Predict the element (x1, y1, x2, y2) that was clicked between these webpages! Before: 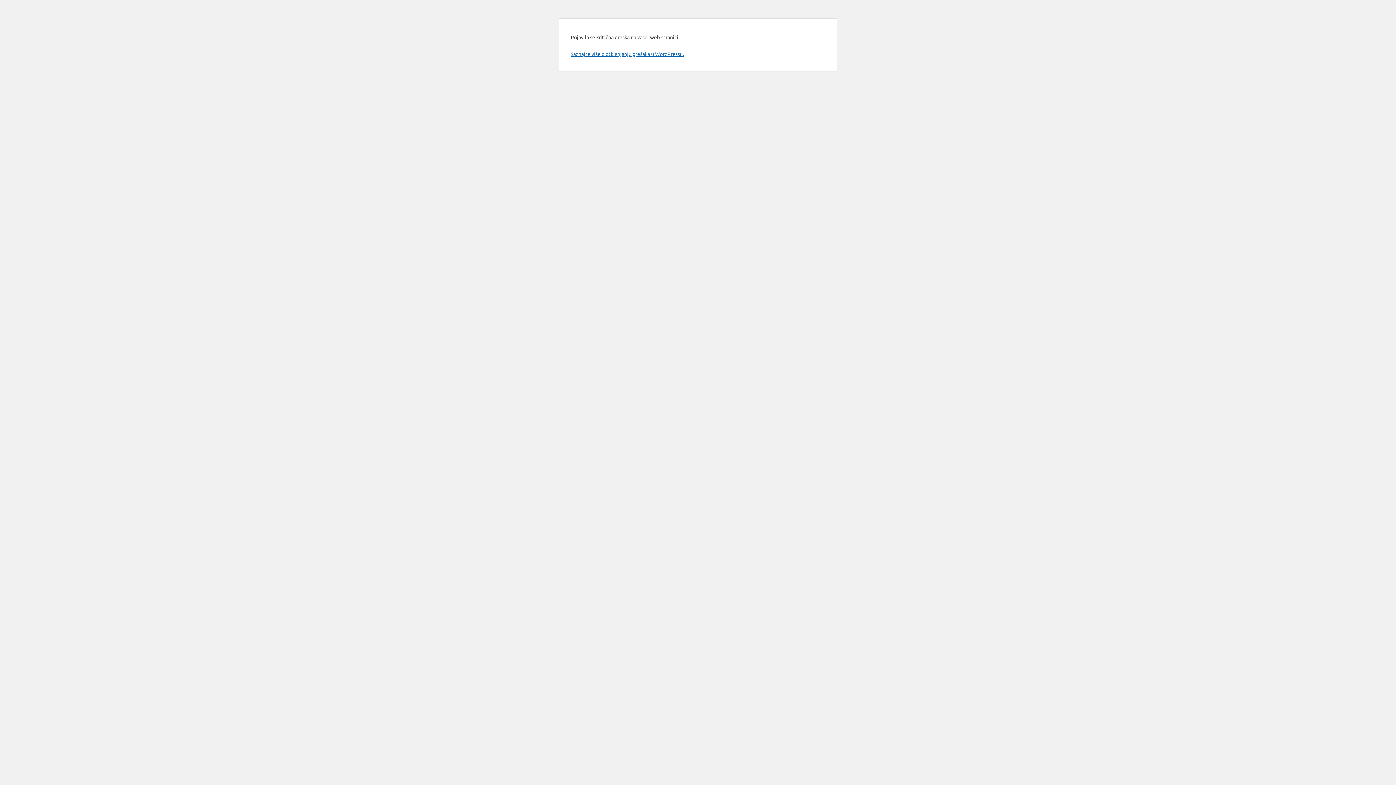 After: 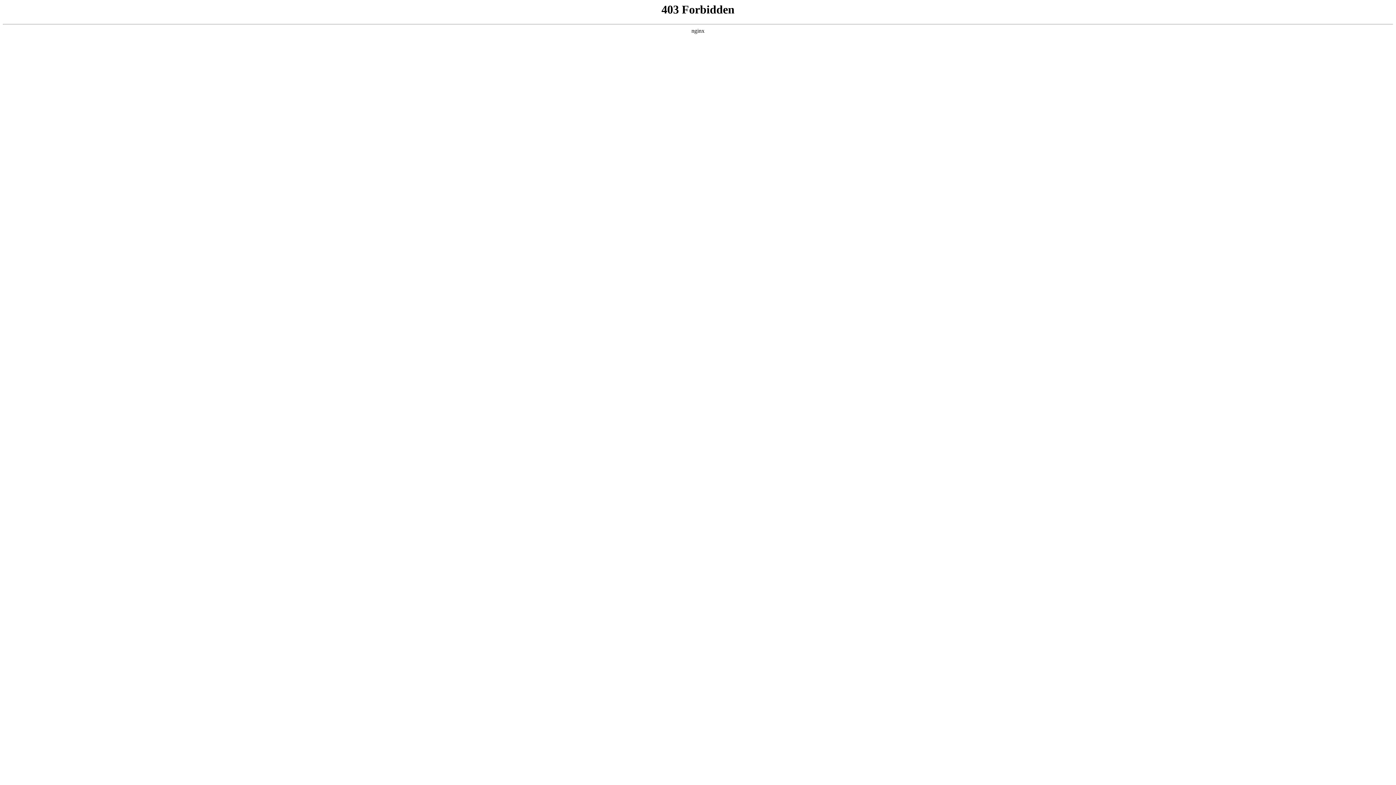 Action: label: Saznajte više o otklanjanju grešaka u WordPressu. bbox: (570, 50, 684, 57)